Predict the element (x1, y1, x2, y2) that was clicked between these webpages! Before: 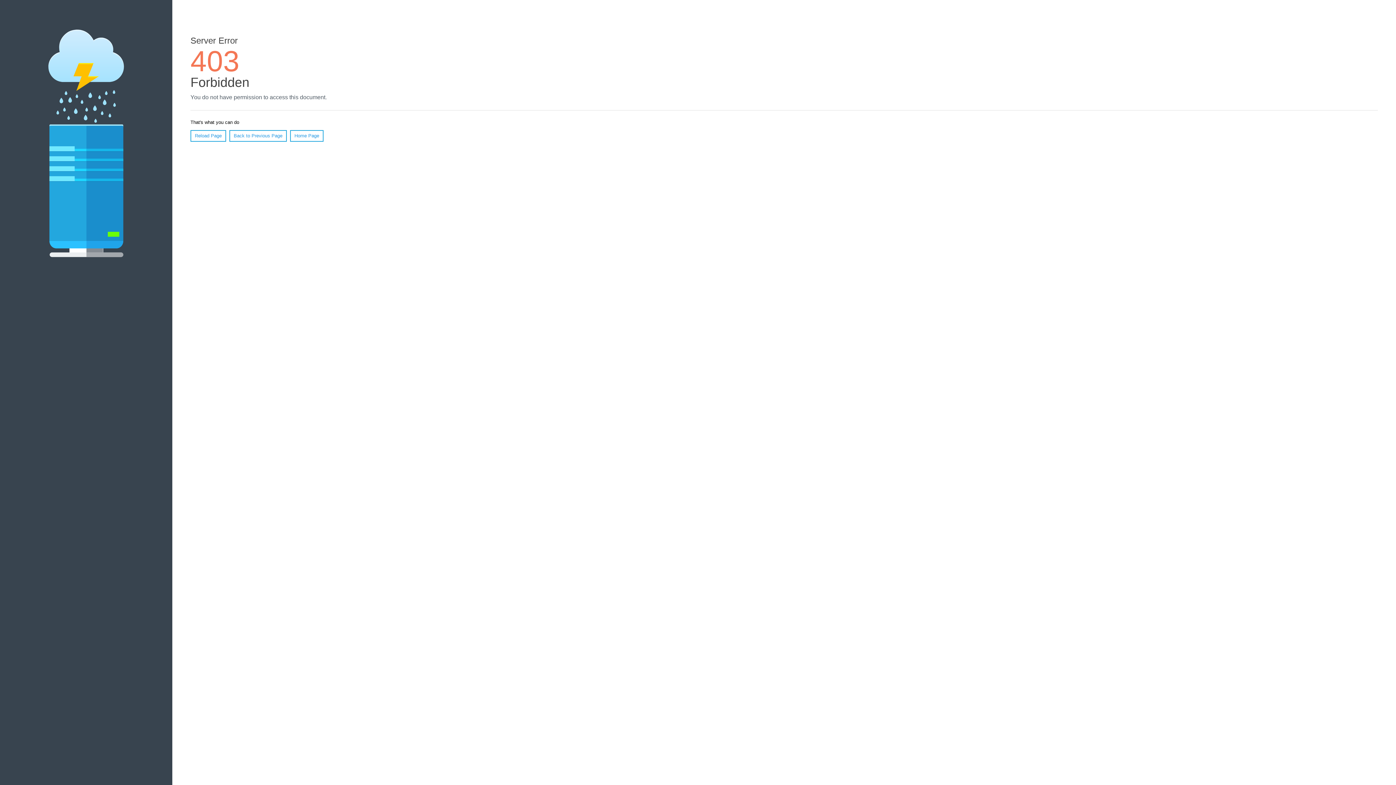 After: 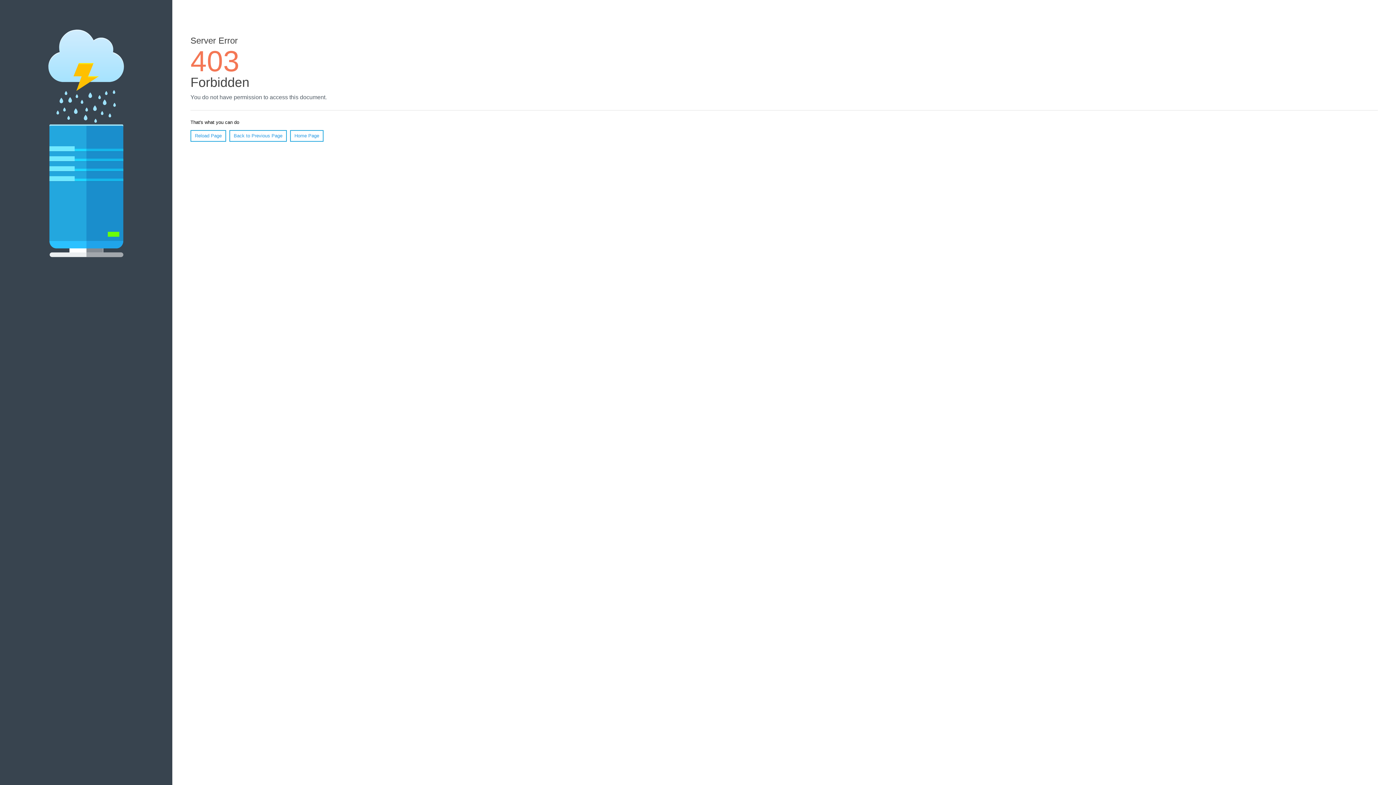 Action: label: Reload Page bbox: (190, 130, 226, 141)